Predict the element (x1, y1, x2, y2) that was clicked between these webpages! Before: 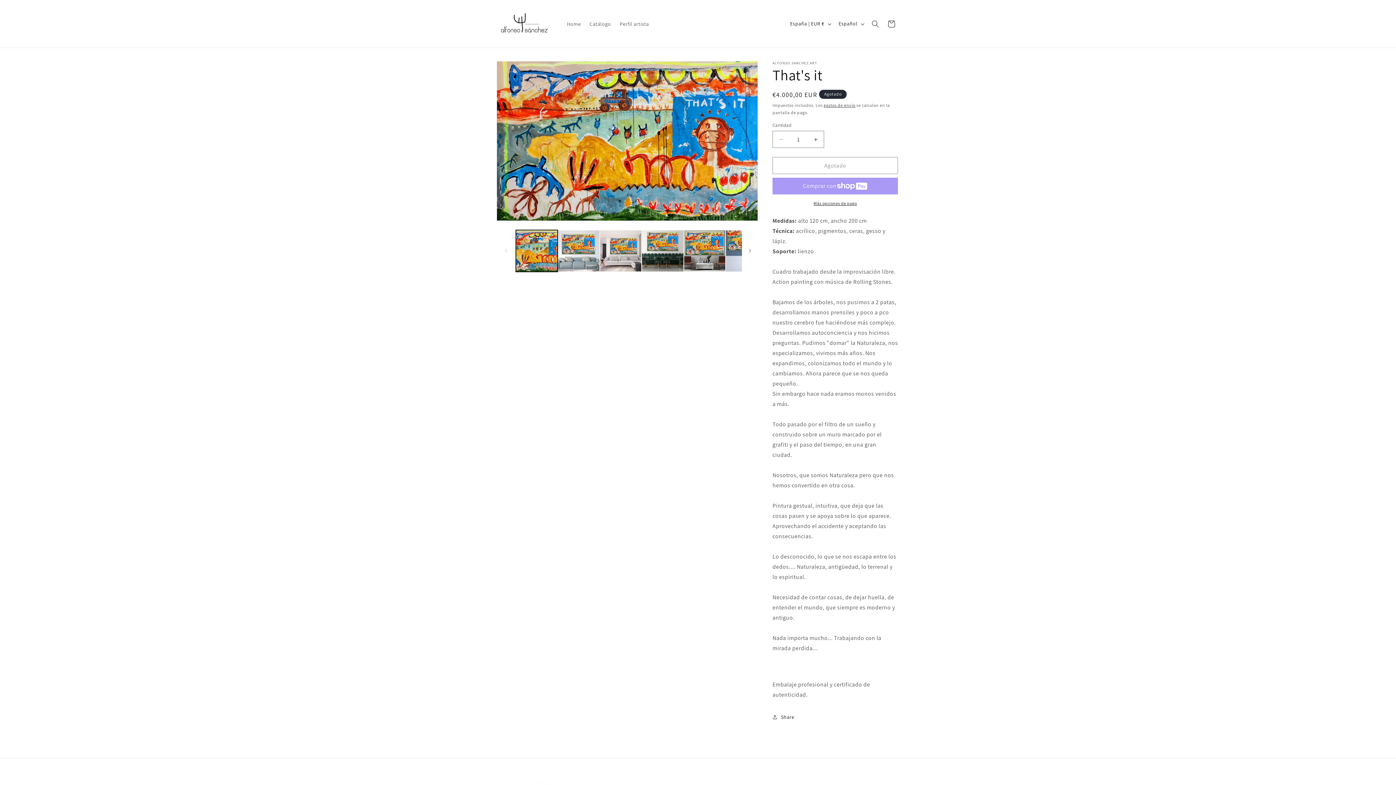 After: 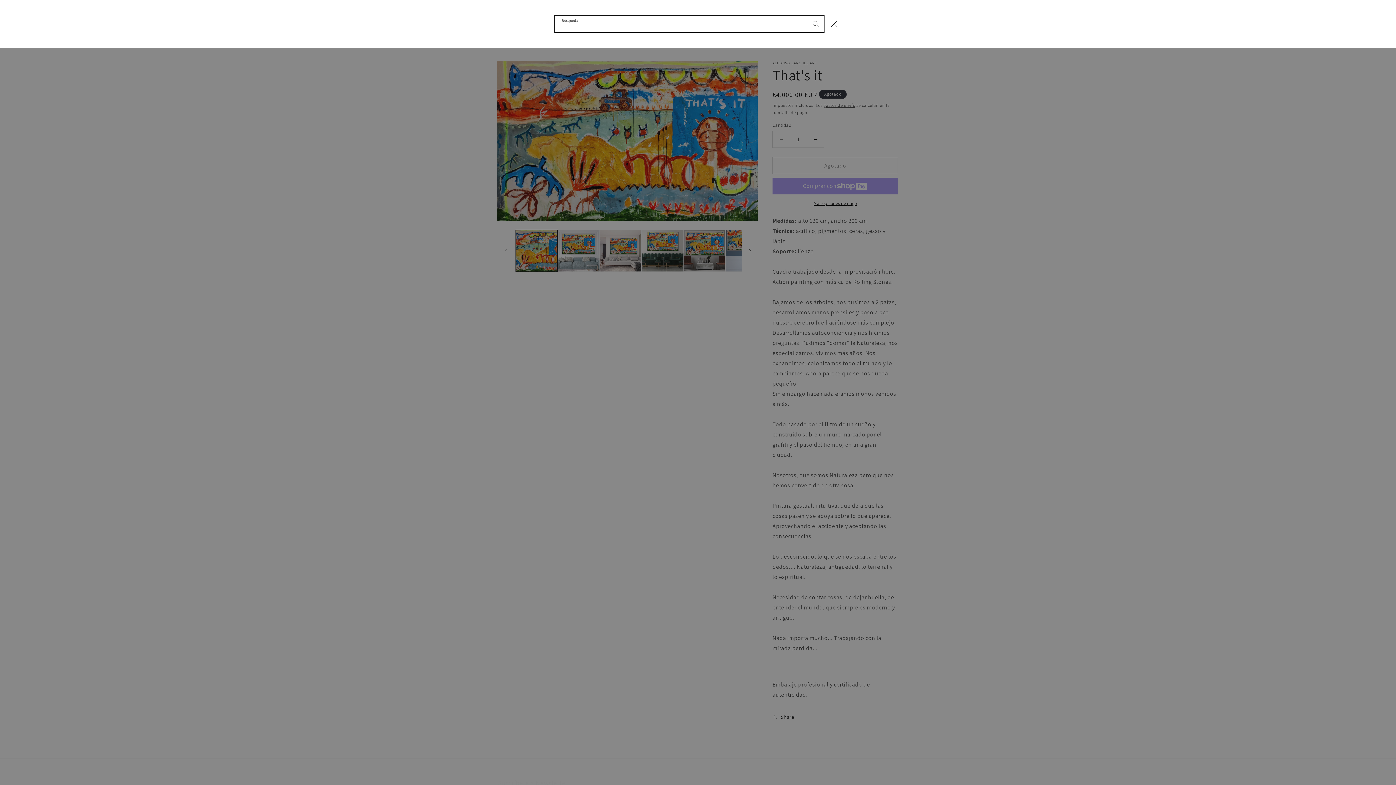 Action: bbox: (867, 15, 883, 31) label: Búsqueda